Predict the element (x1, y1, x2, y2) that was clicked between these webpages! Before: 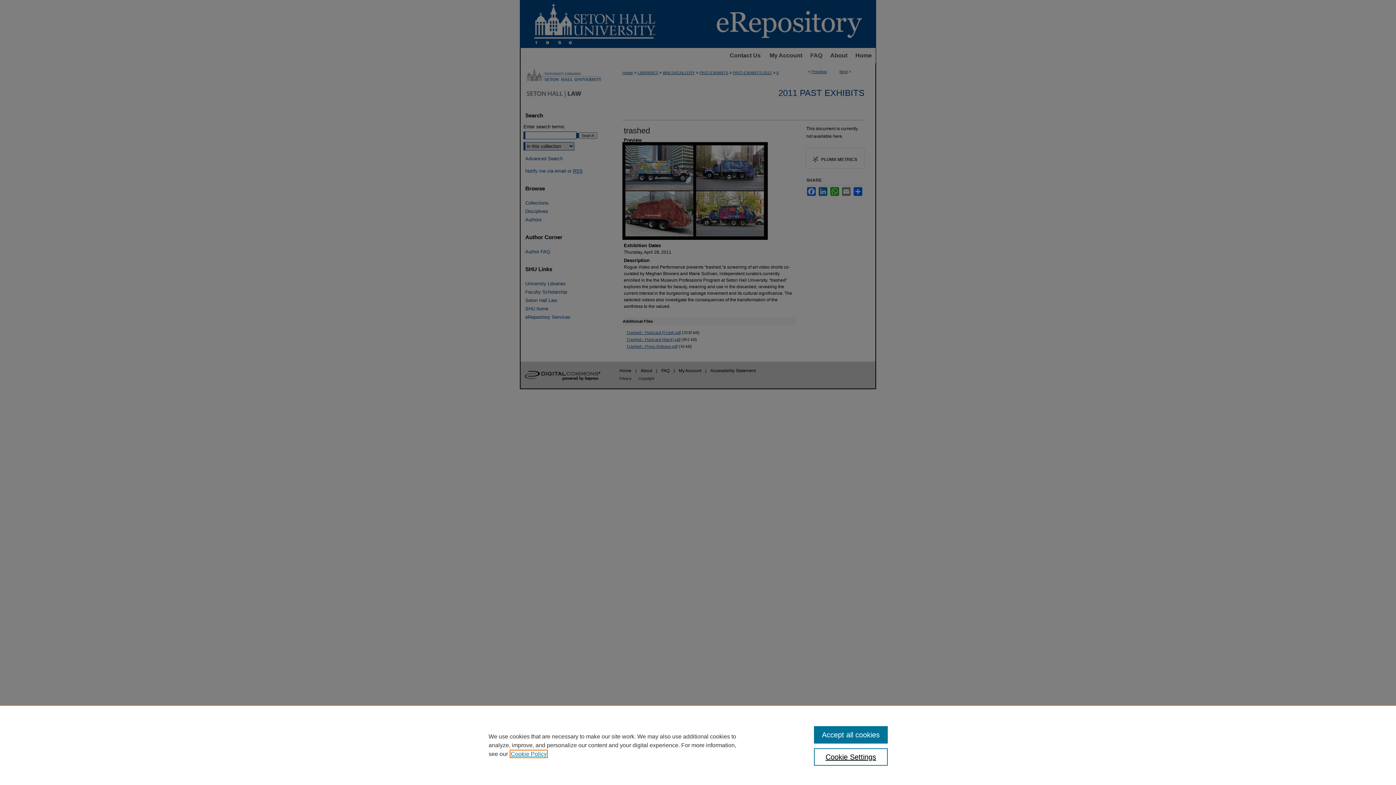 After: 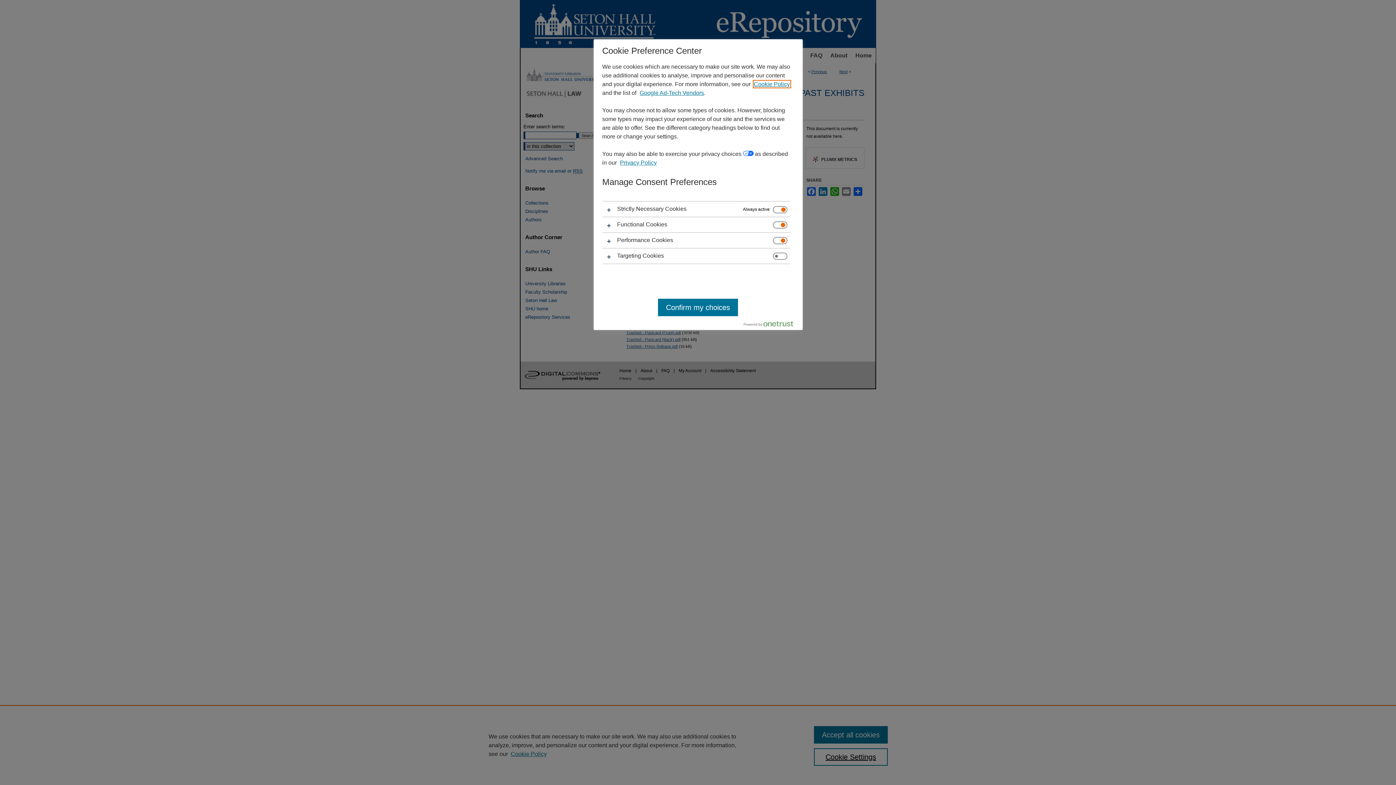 Action: label: Cookie Settings bbox: (814, 748, 887, 766)